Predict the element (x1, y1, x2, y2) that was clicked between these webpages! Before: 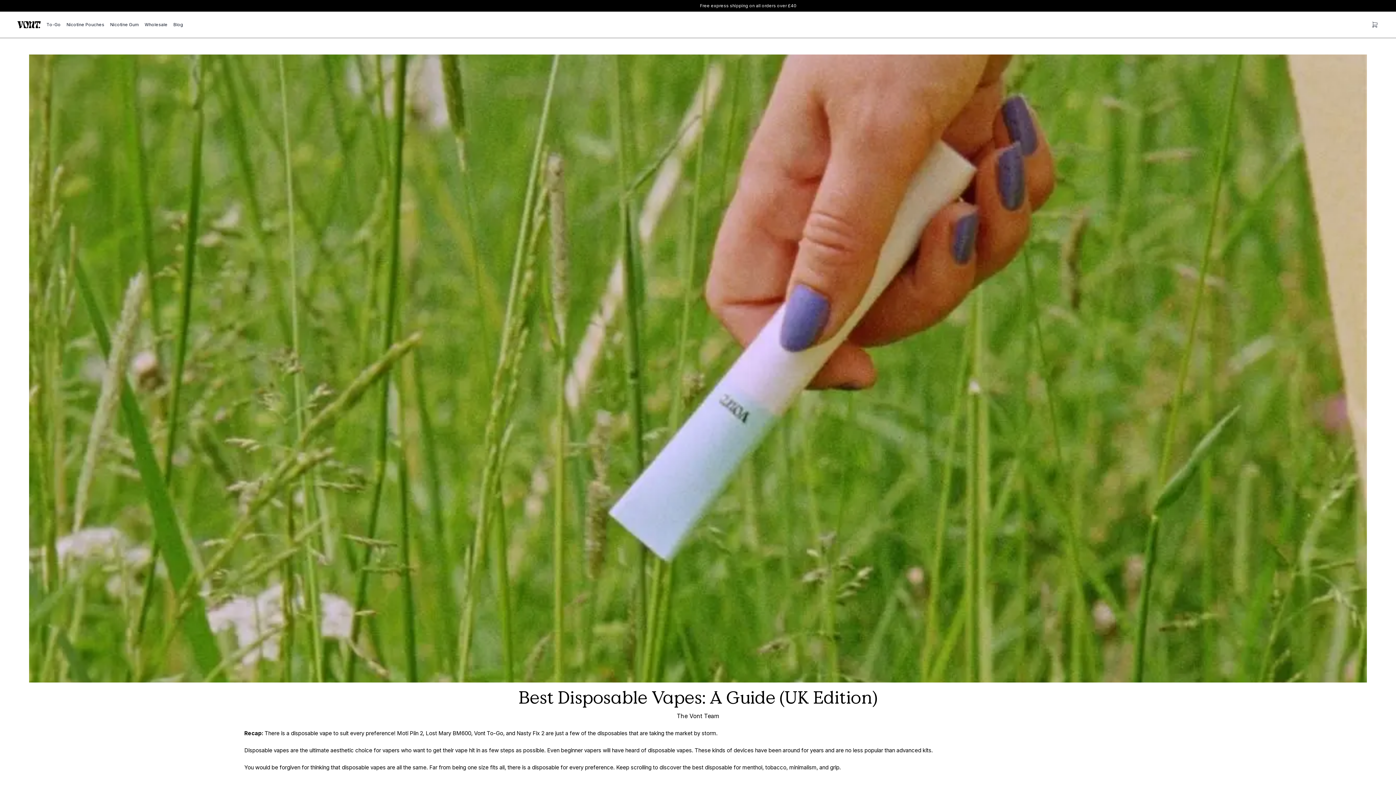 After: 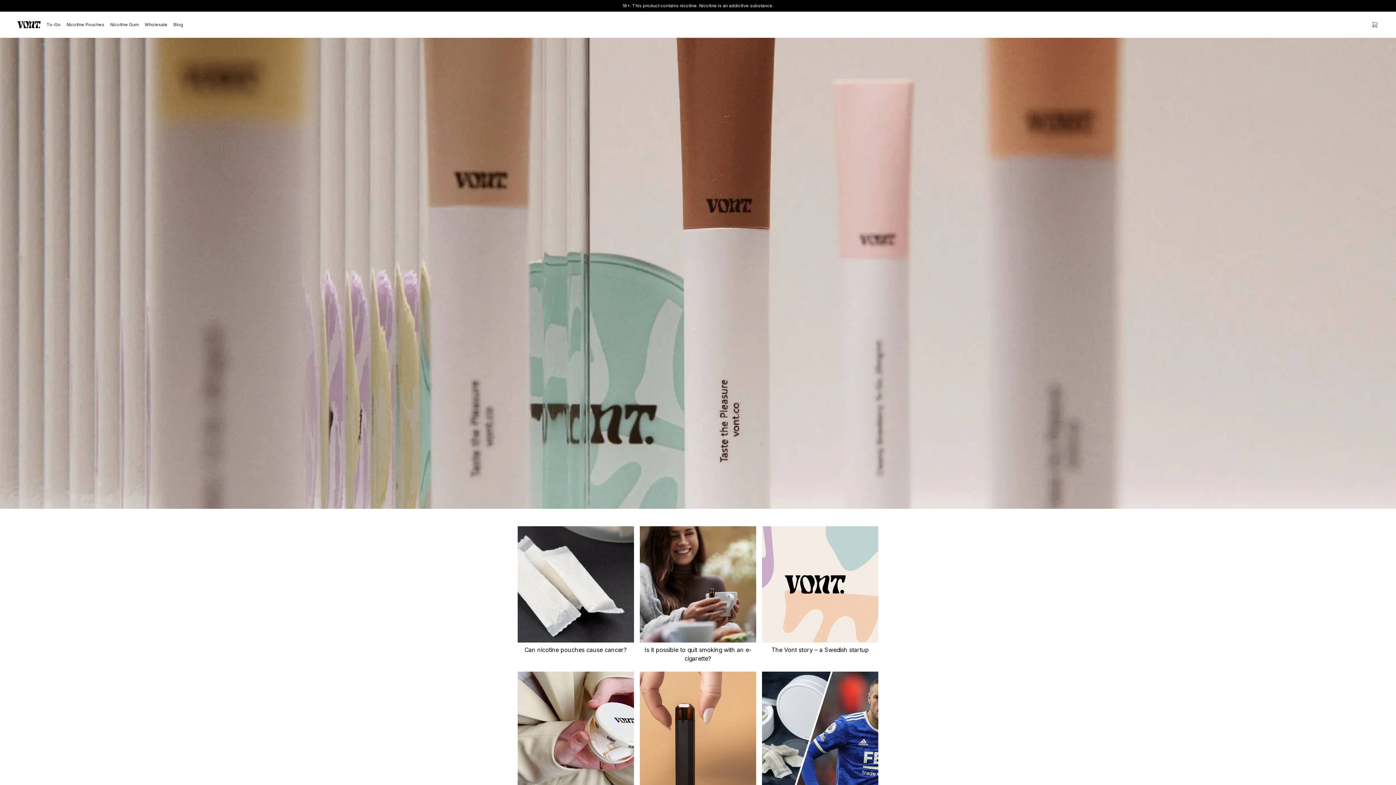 Action: bbox: (173, 22, 183, 26) label: Blog